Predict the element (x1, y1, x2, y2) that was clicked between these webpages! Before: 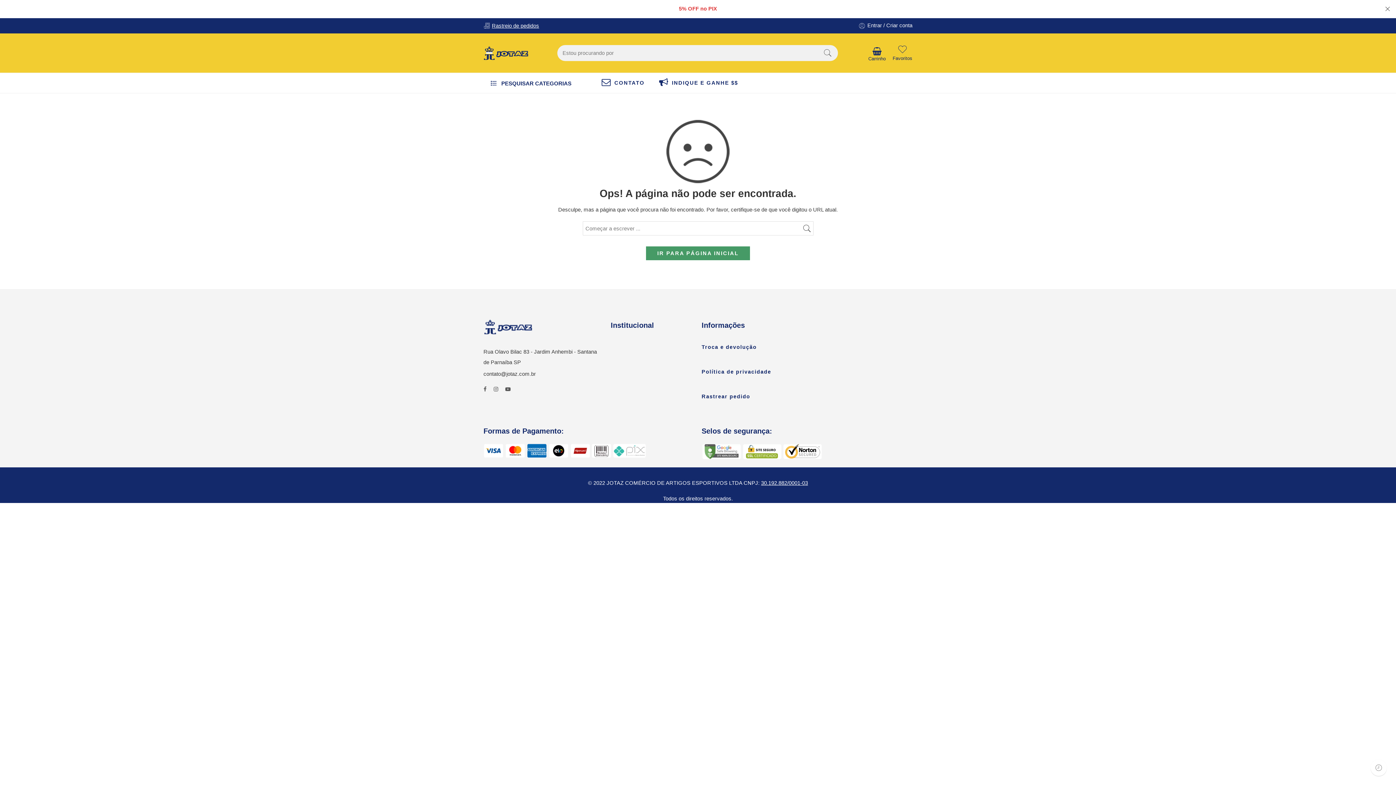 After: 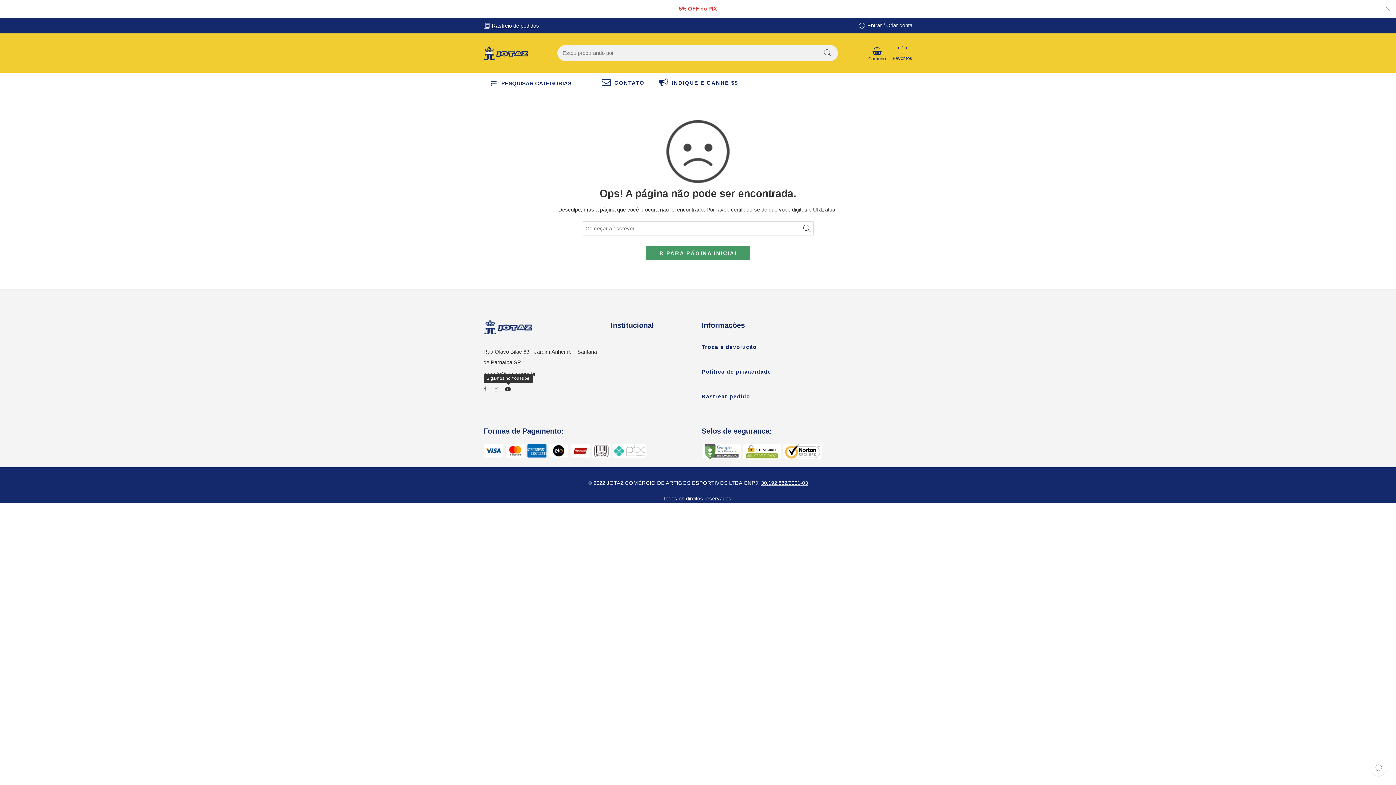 Action: bbox: (505, 386, 510, 392)